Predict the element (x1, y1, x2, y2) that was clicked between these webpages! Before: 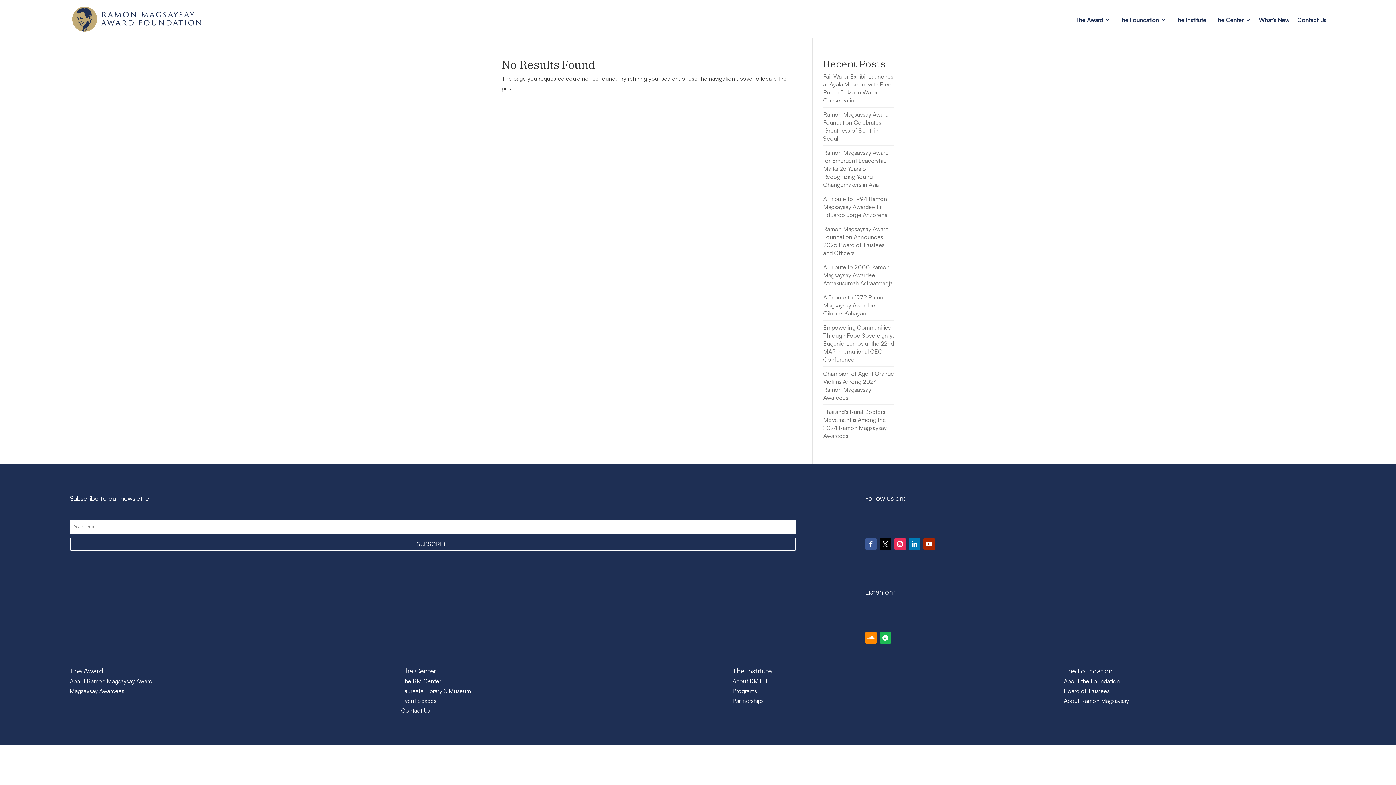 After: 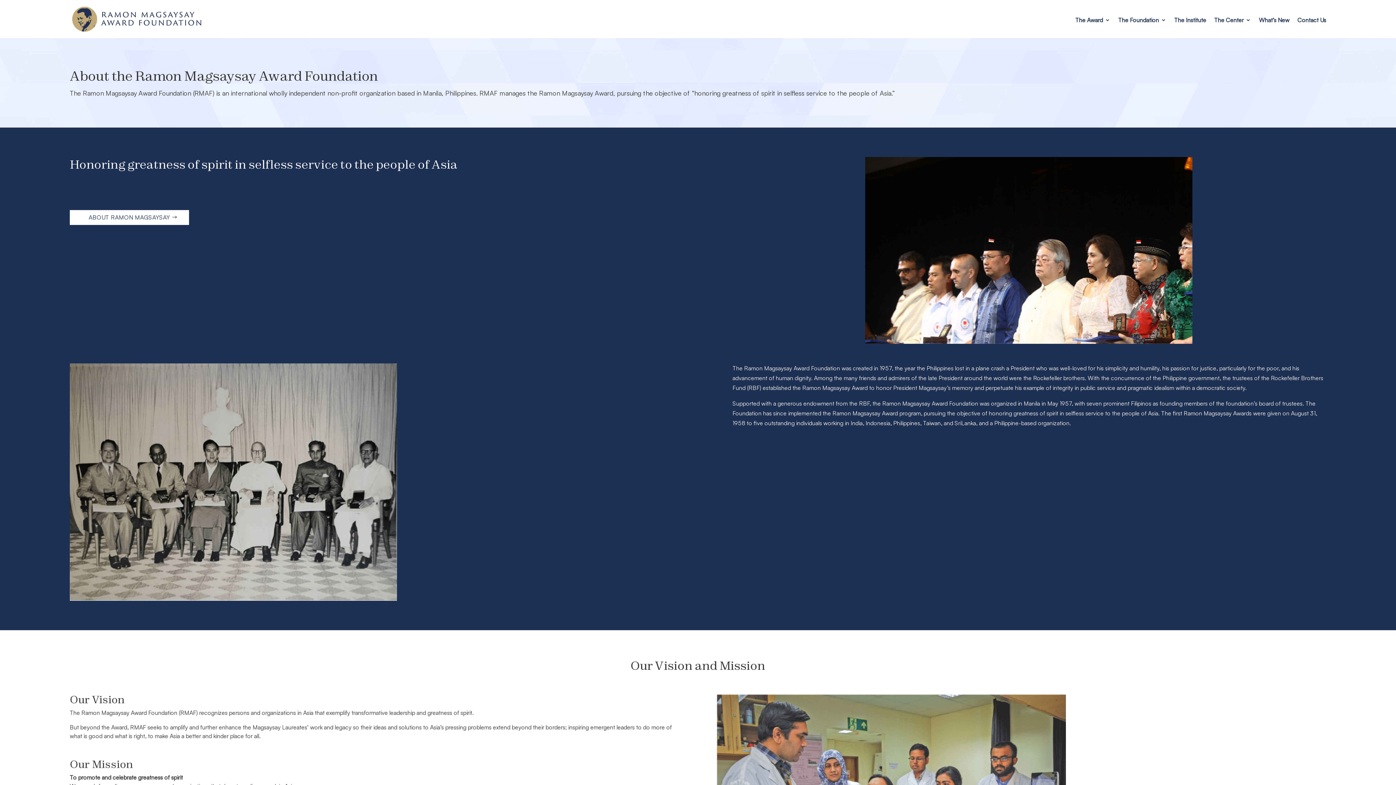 Action: label: About the Foundation bbox: (1064, 677, 1120, 685)